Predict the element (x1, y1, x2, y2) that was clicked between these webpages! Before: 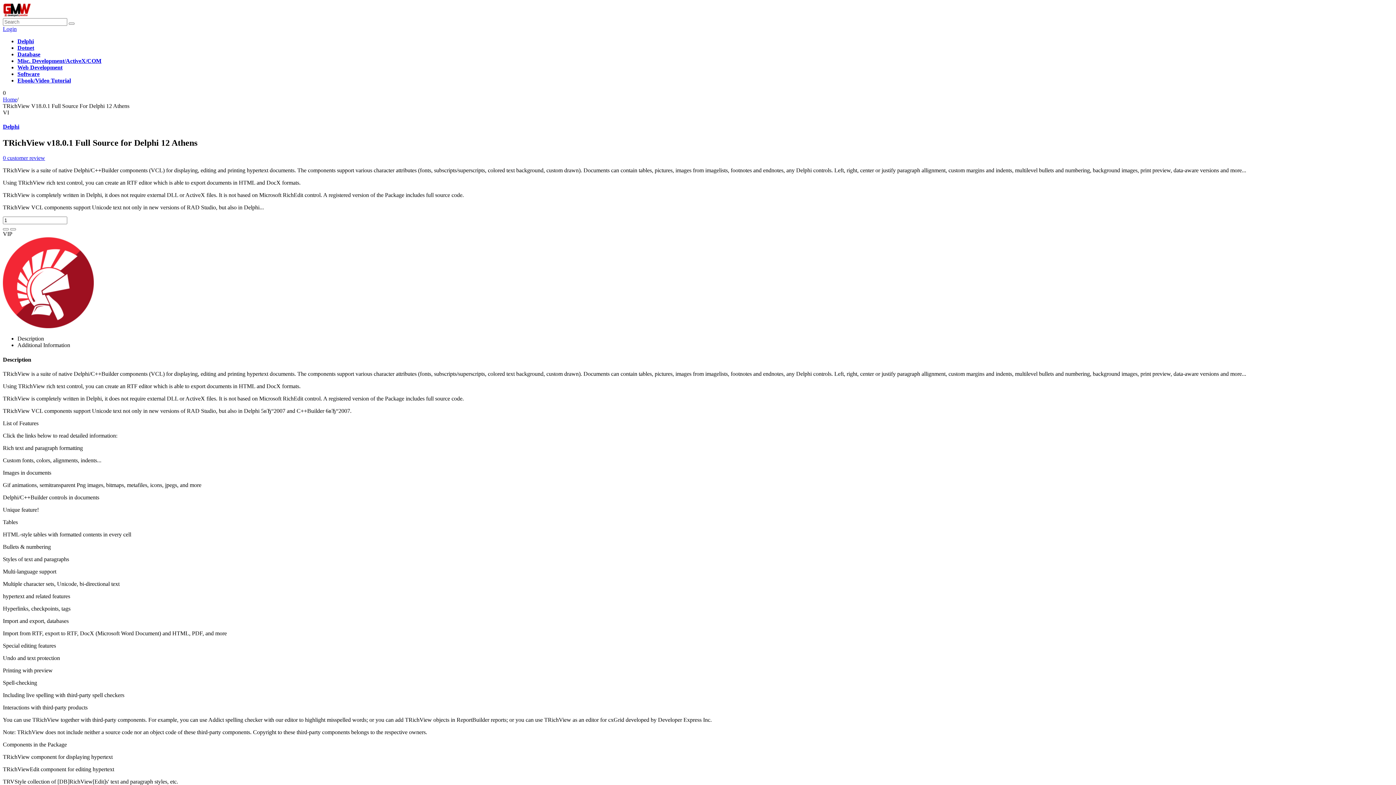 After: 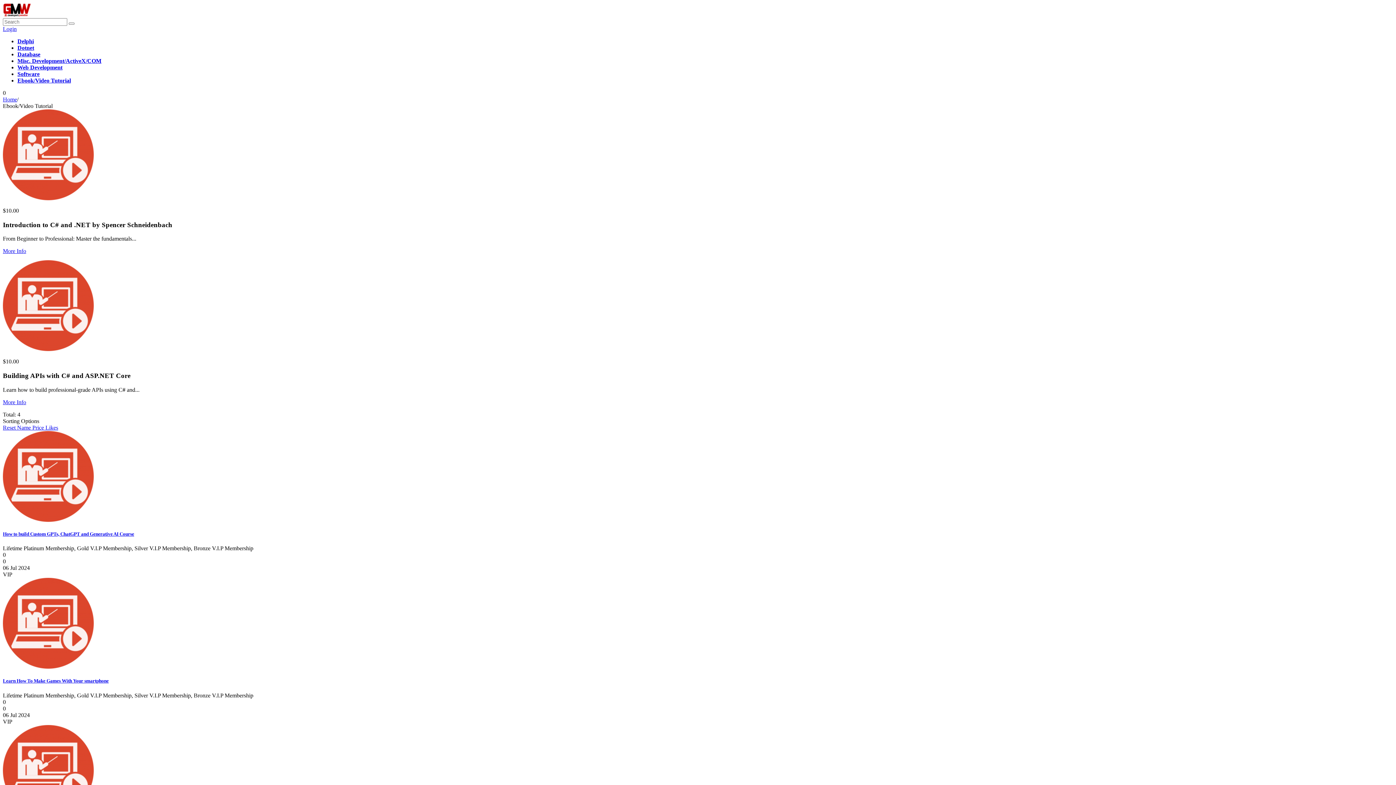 Action: label: Ebook/Video Tutorial bbox: (17, 77, 70, 83)